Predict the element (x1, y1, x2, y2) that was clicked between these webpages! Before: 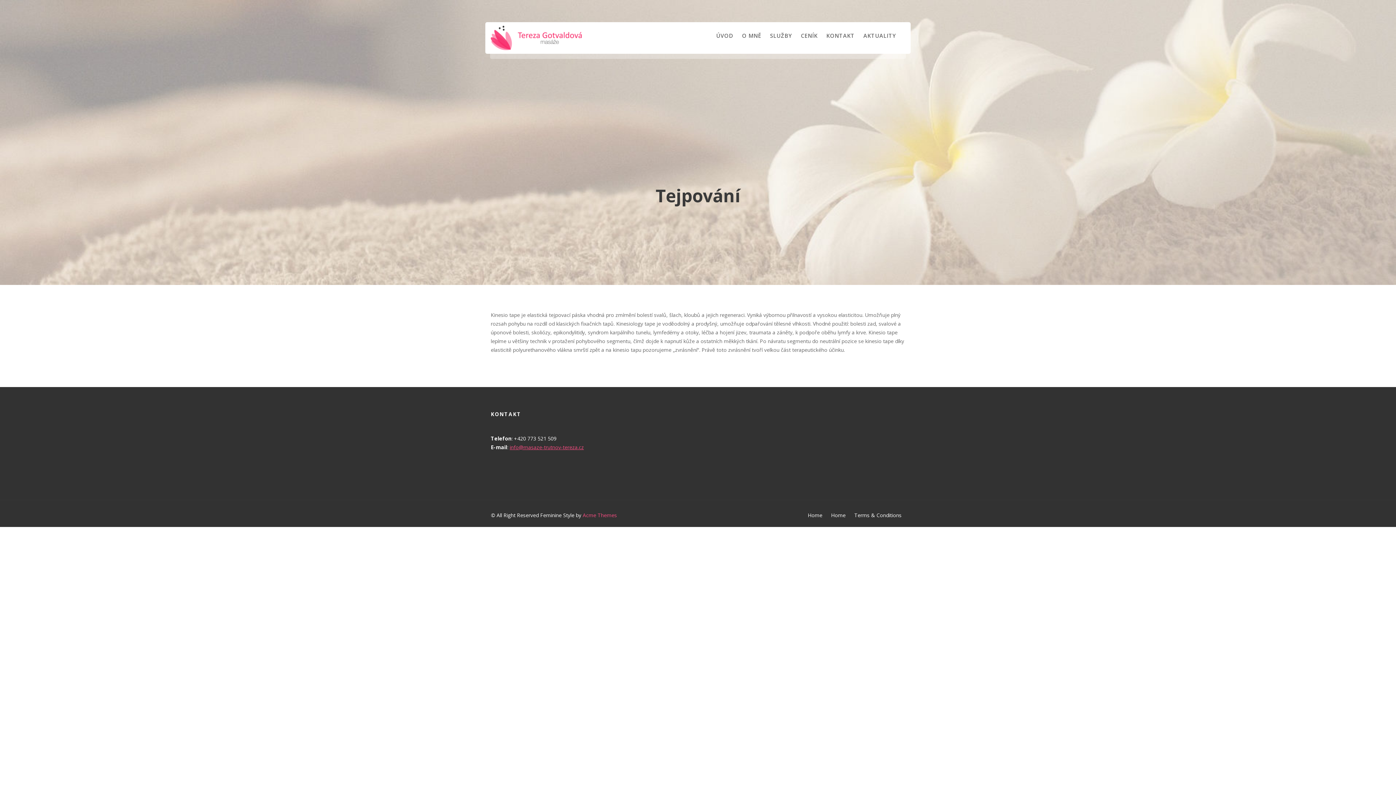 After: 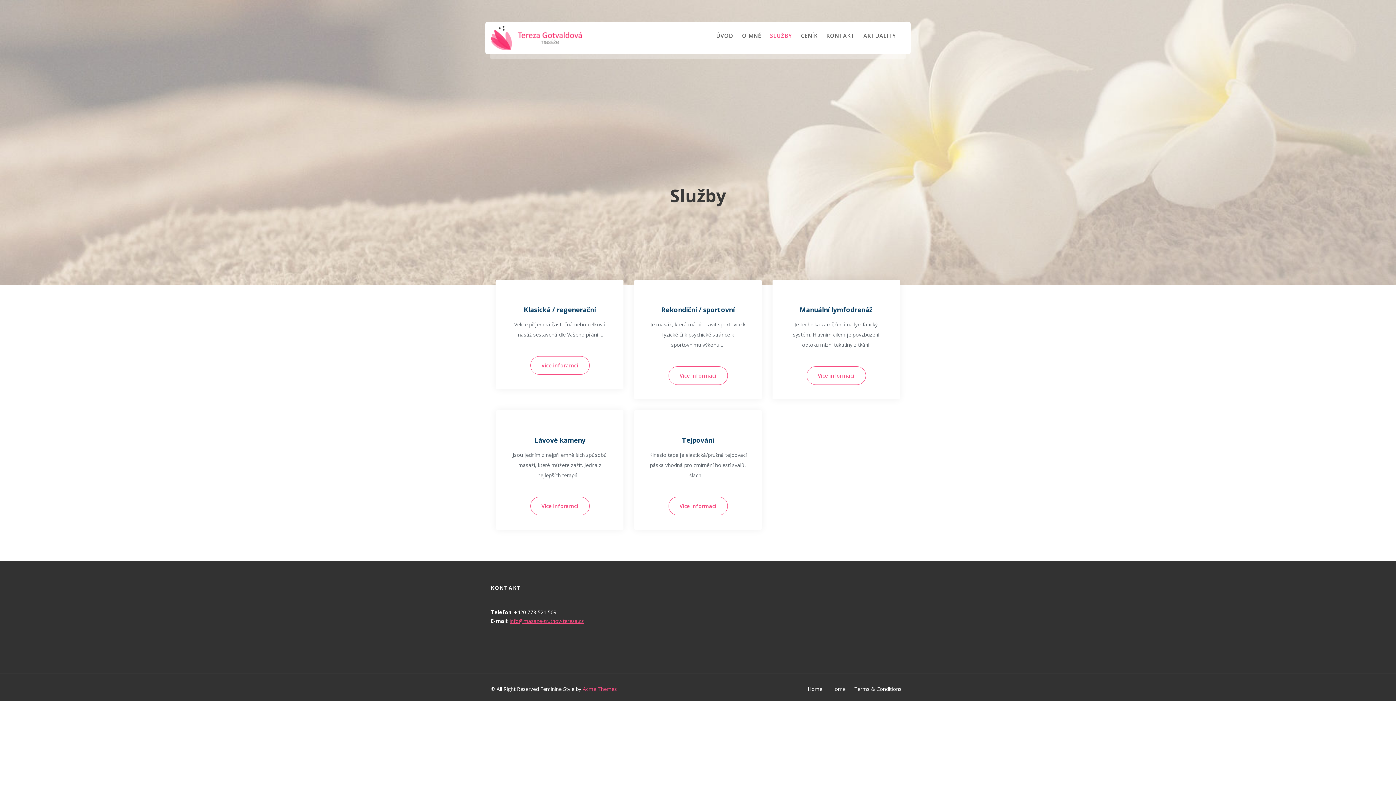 Action: bbox: (766, 22, 796, 49) label: SLUŽBY